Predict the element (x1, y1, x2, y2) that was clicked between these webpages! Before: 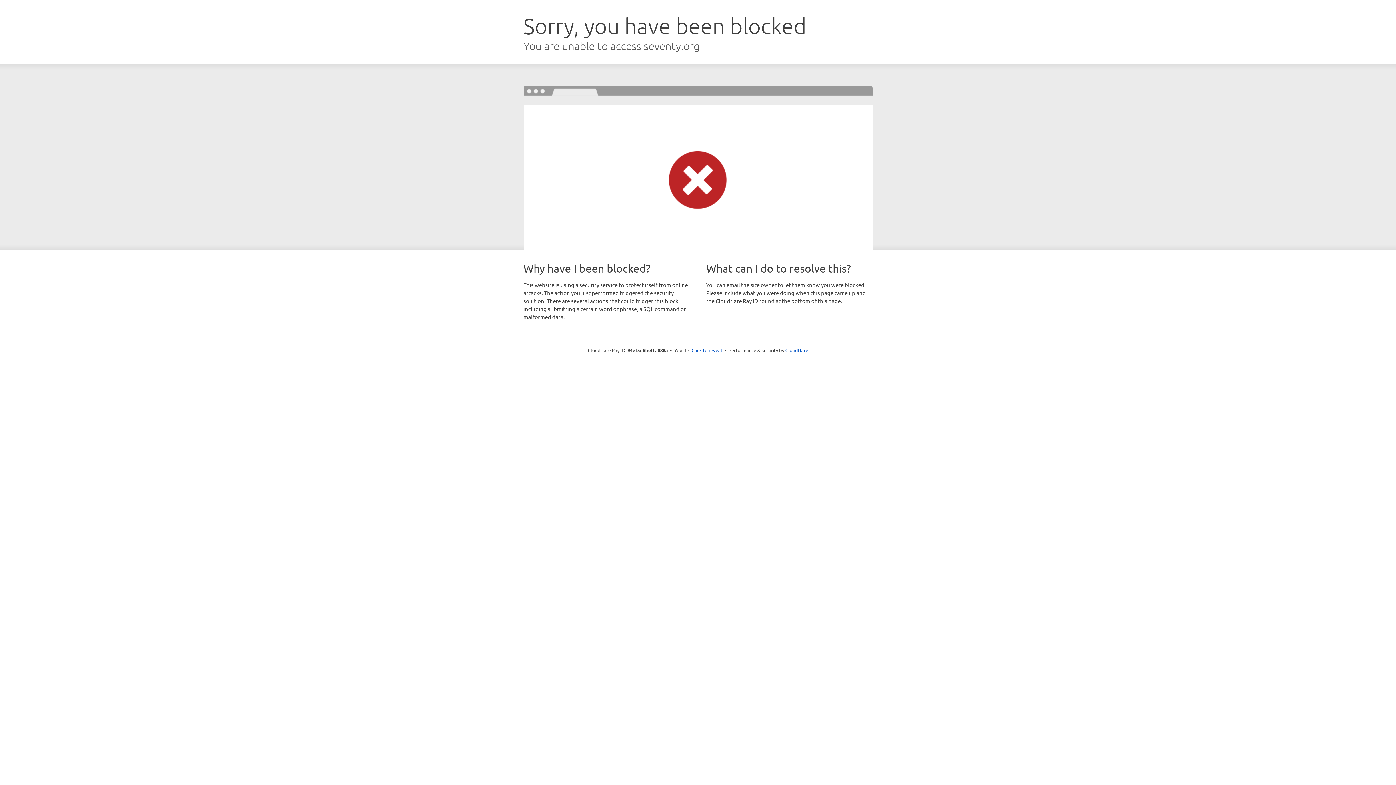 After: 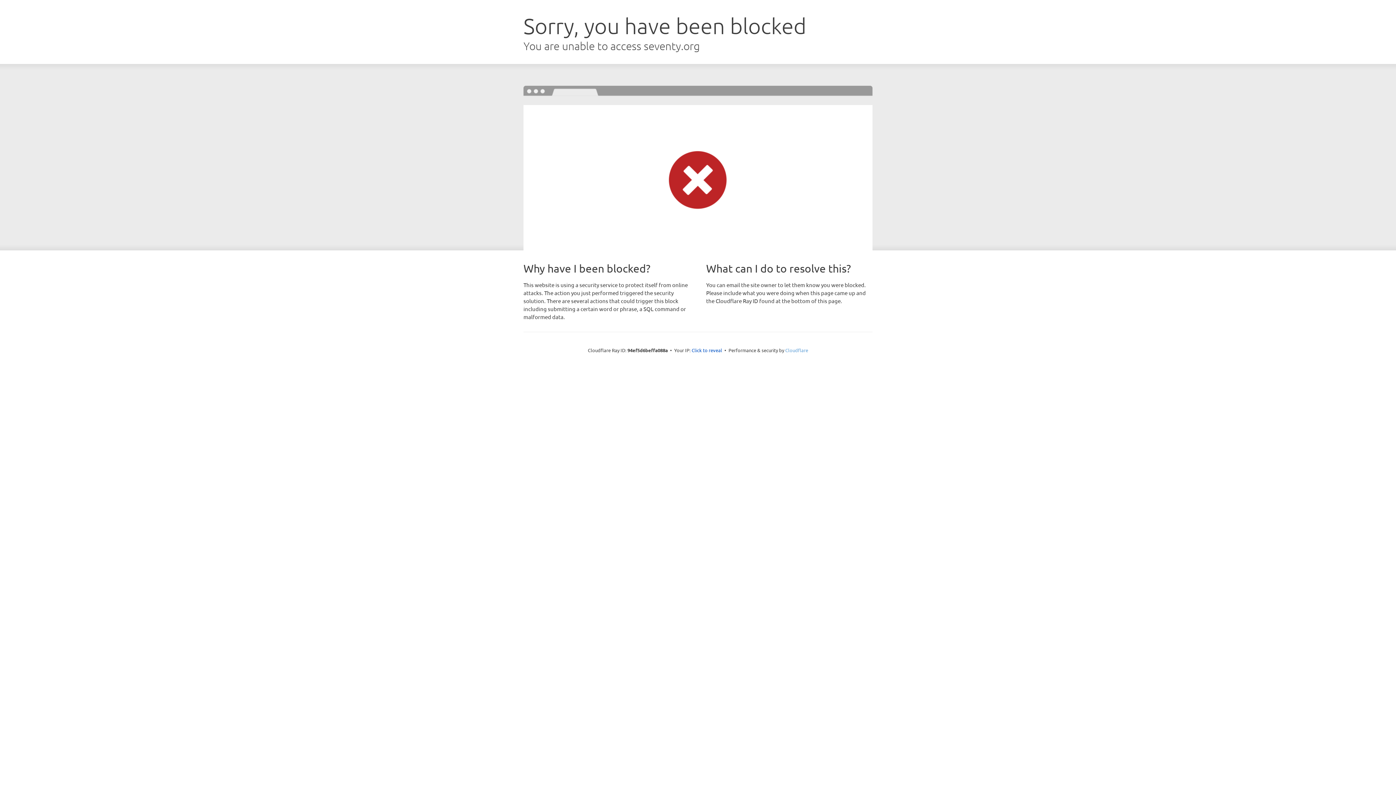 Action: label: Cloudflare bbox: (785, 347, 808, 353)